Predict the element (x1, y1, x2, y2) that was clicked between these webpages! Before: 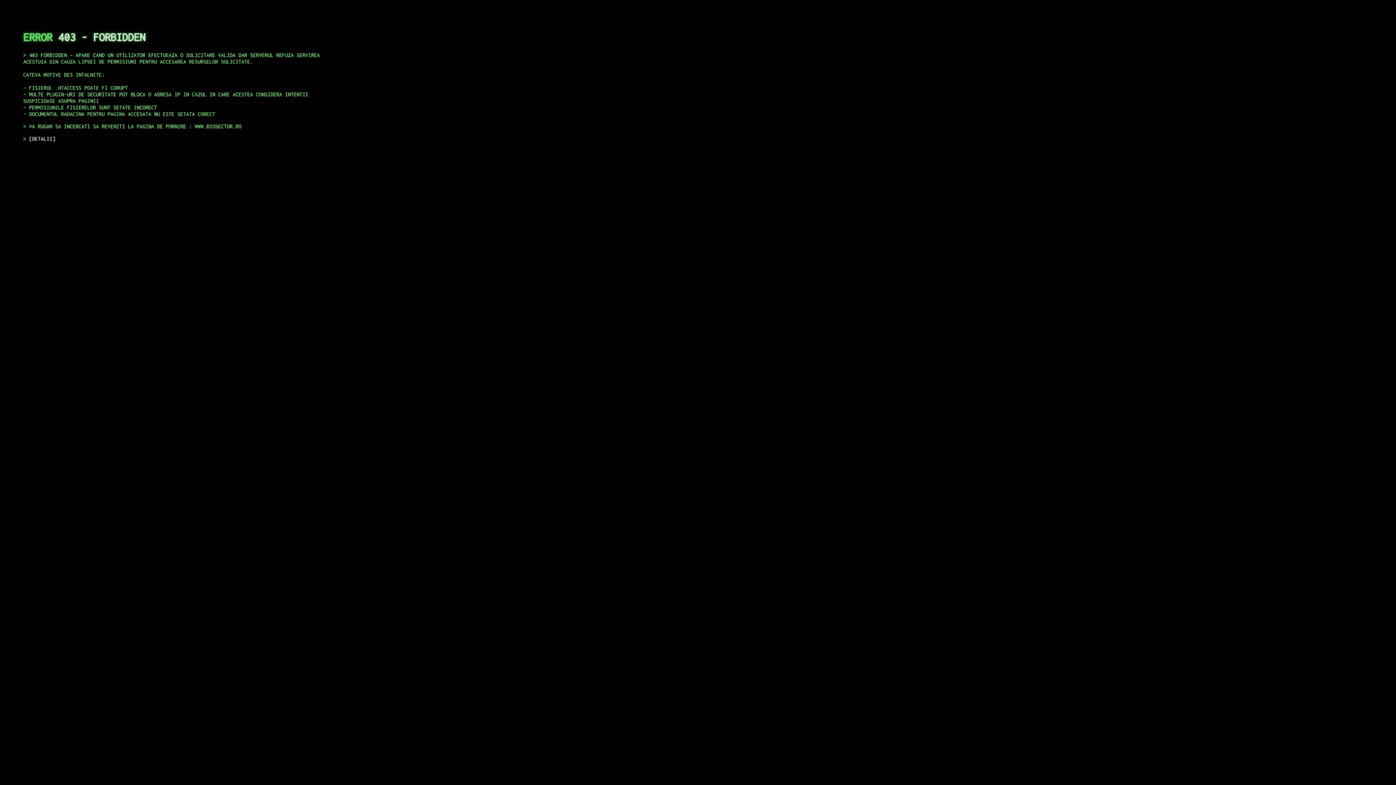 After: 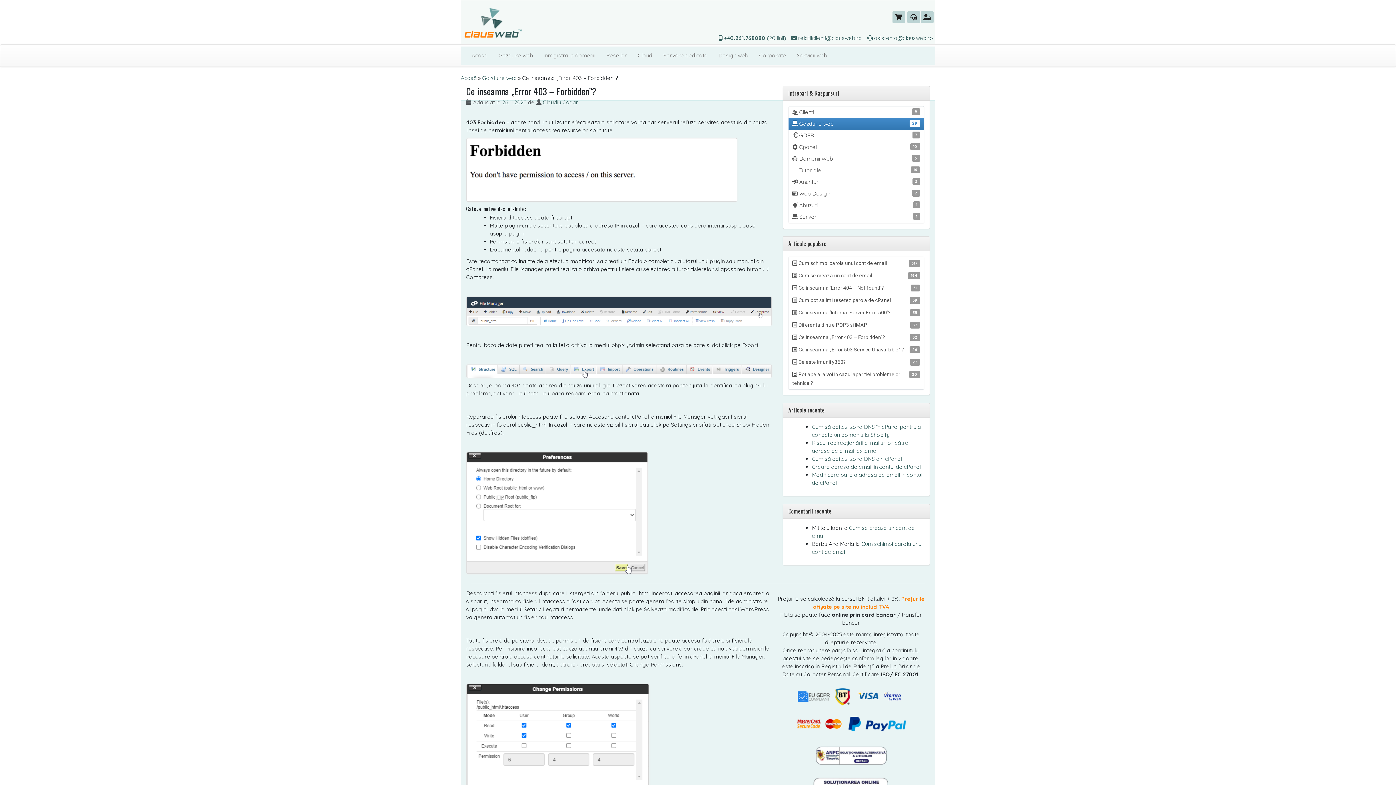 Action: label: DETALII bbox: (29, 135, 55, 141)